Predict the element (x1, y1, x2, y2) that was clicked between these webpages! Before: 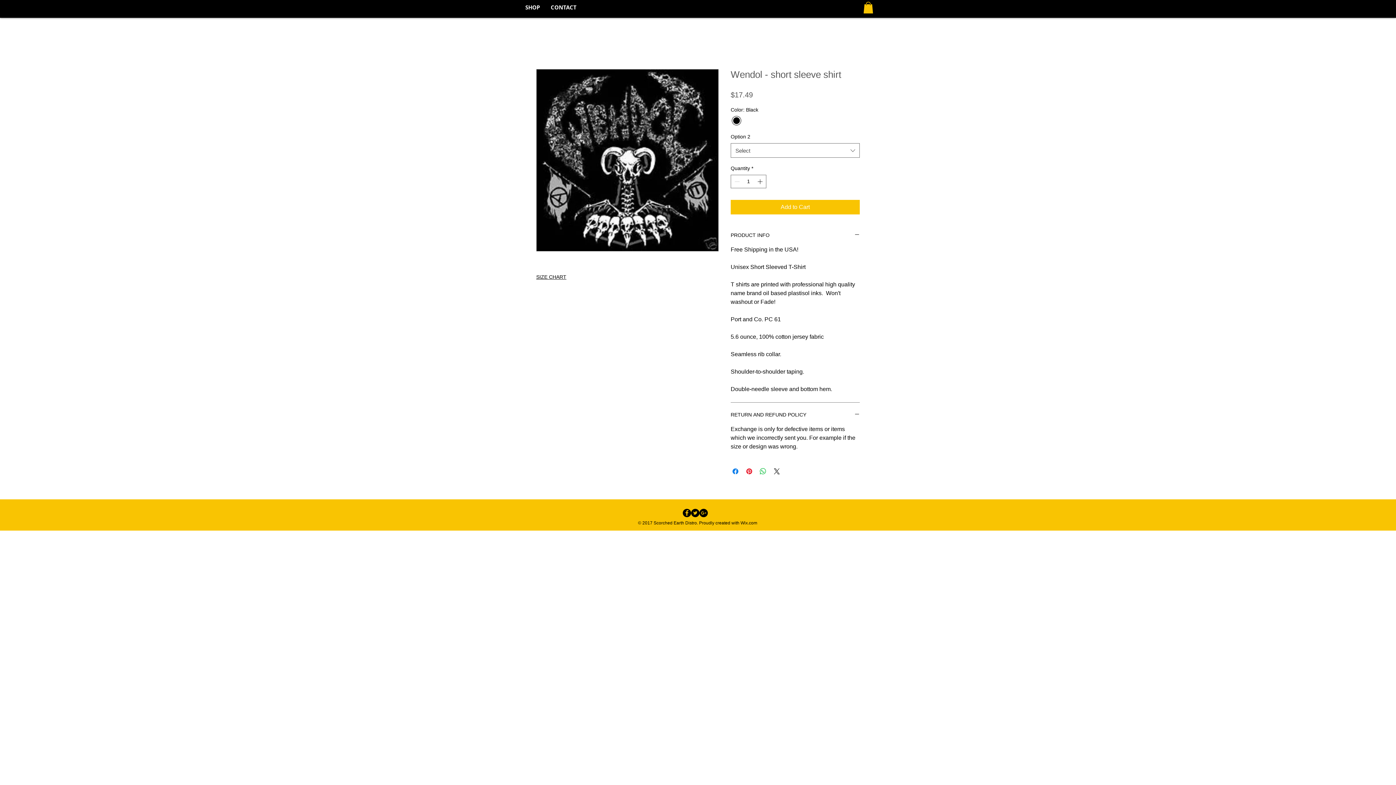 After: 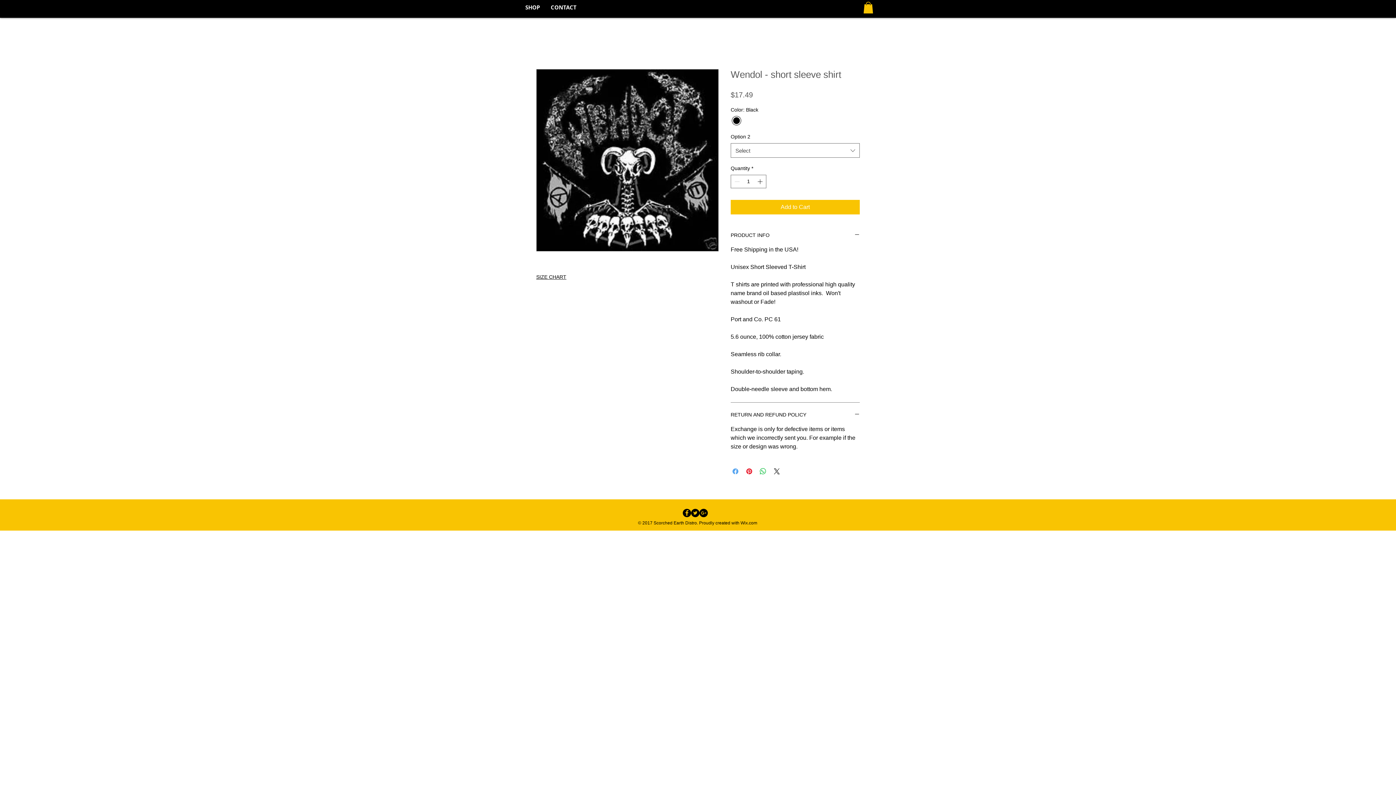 Action: bbox: (731, 467, 740, 476) label: Share on Facebook